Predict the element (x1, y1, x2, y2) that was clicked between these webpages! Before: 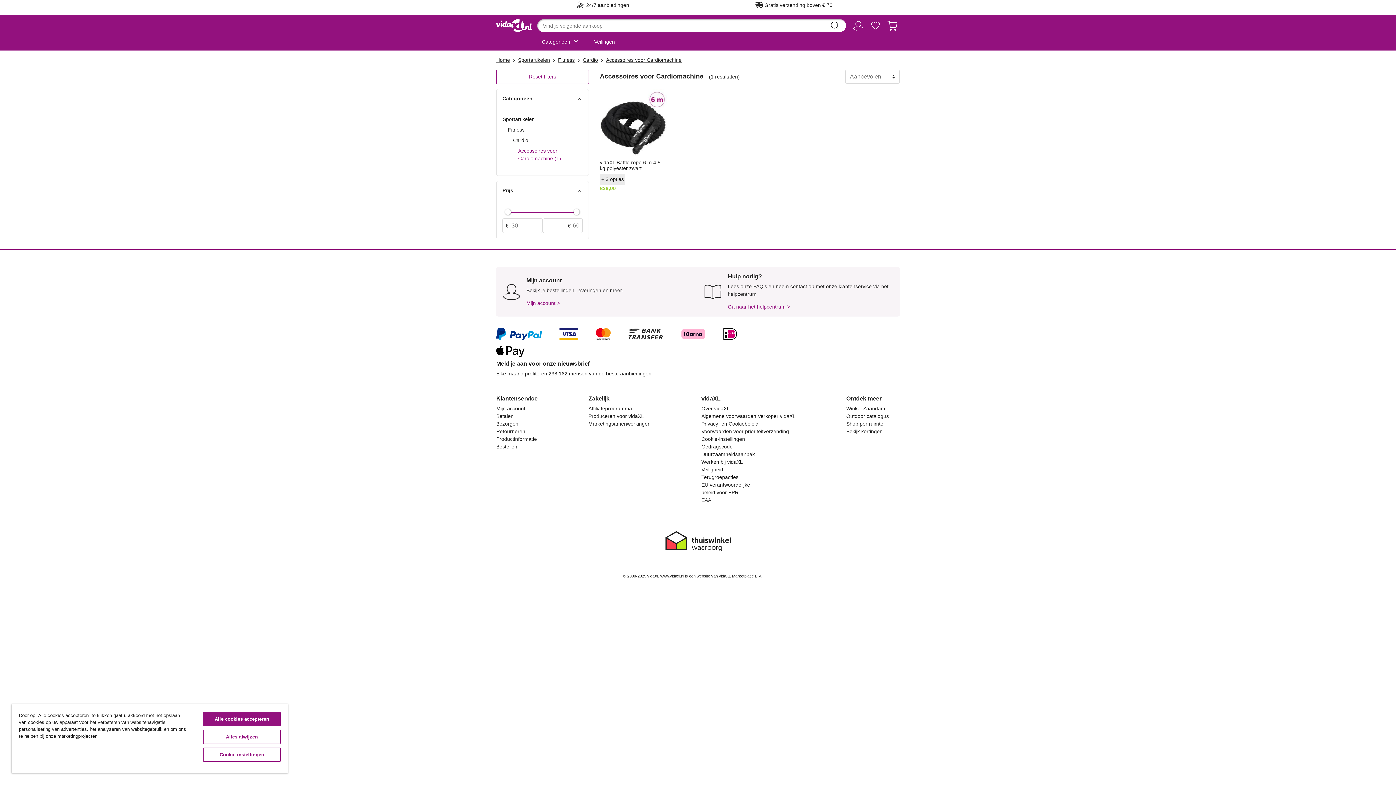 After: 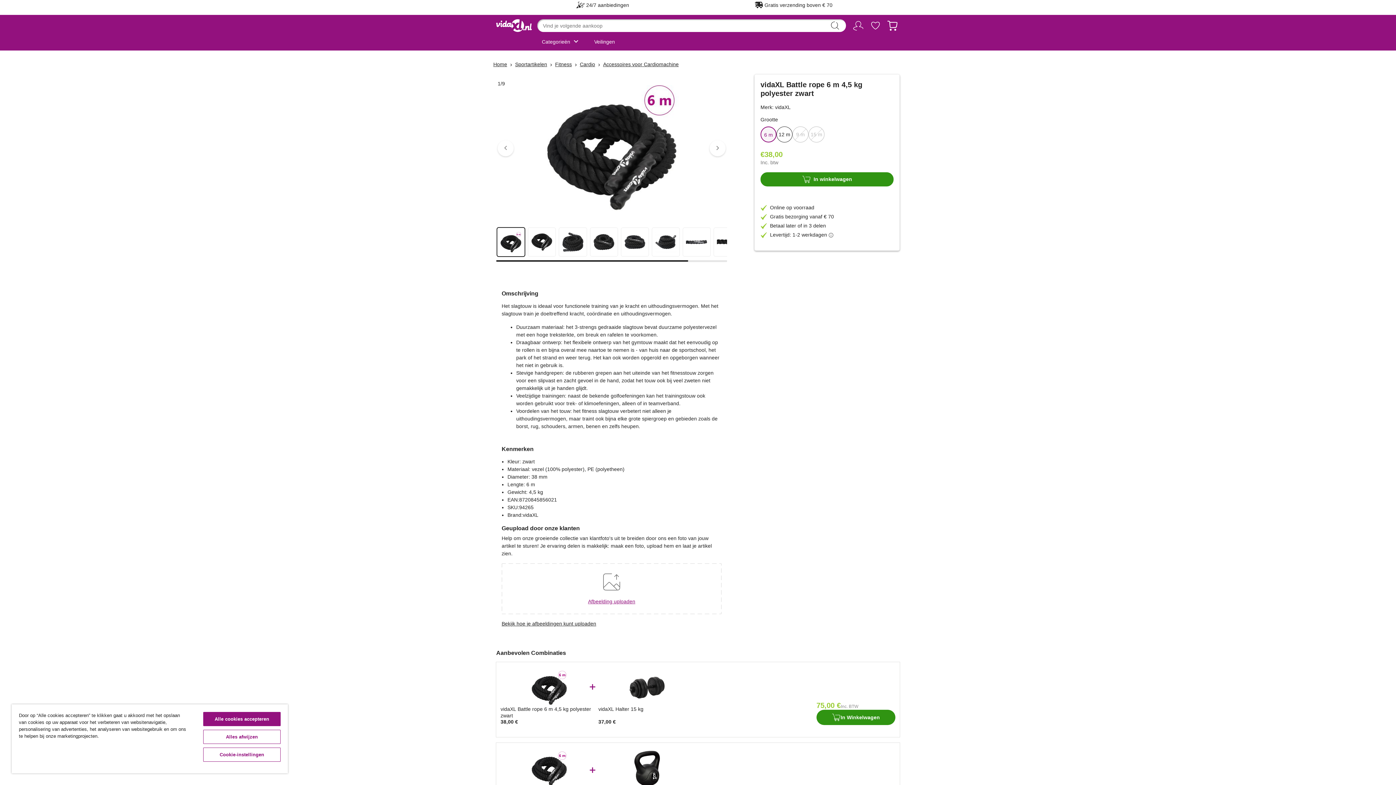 Action: bbox: (600, 174, 666, 184) label: + 3 opties